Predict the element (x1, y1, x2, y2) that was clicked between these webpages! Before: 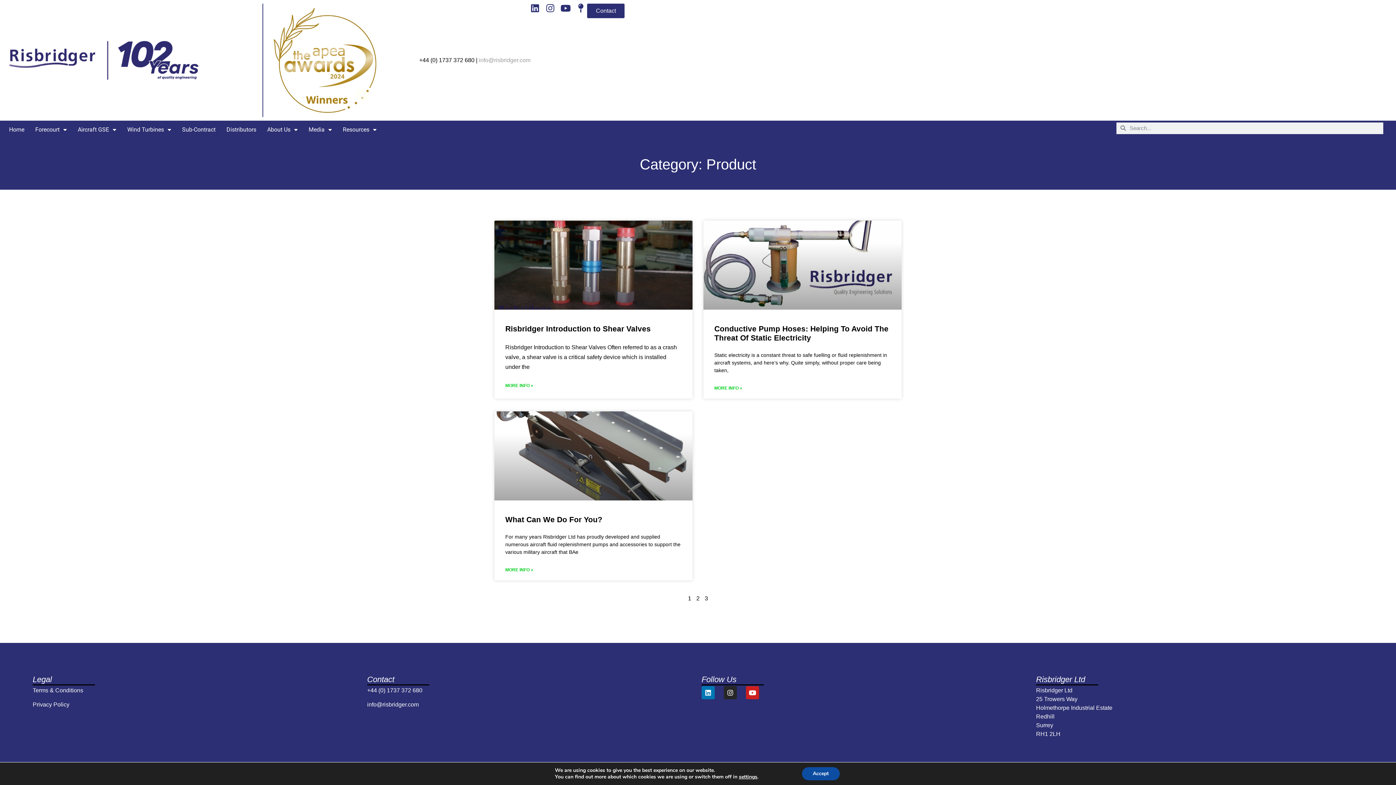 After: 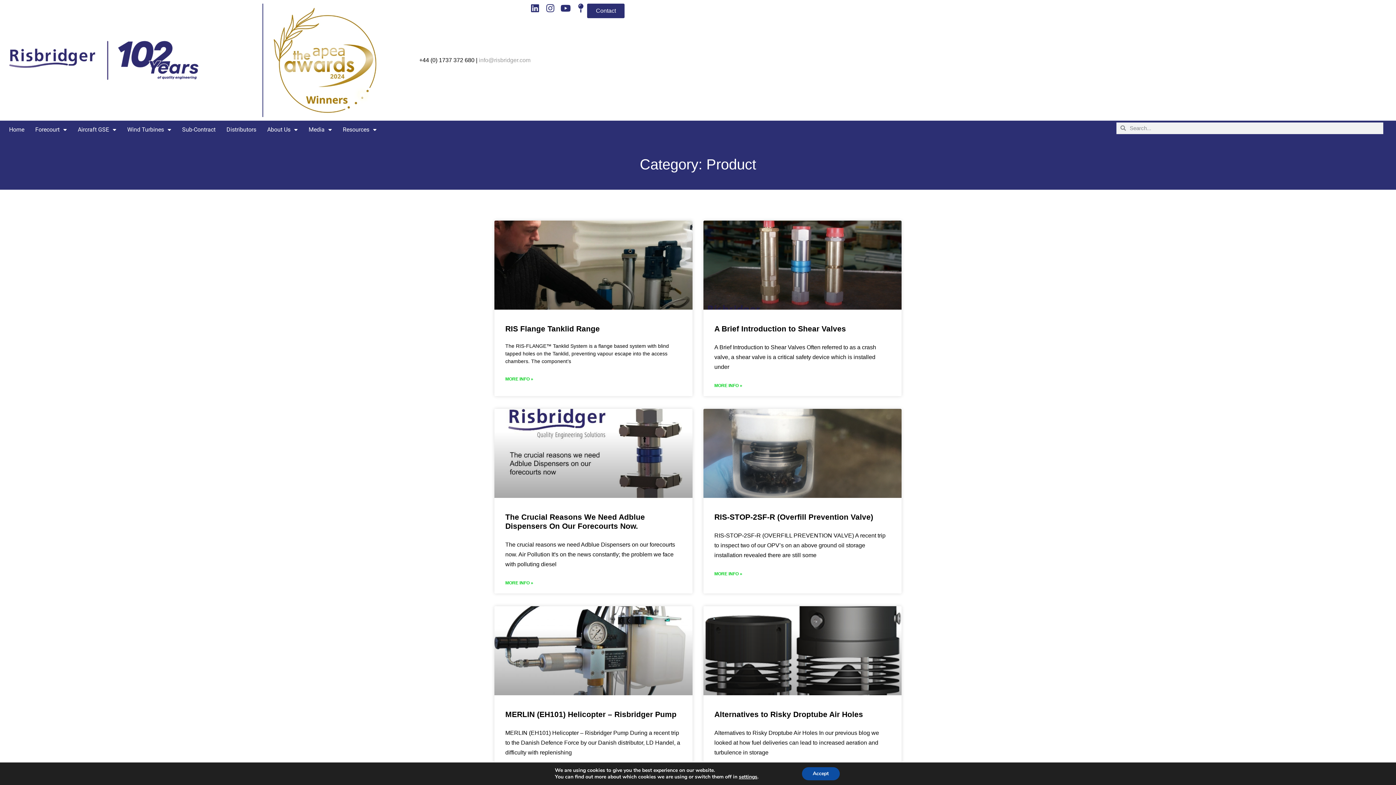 Action: label: Page
2 bbox: (696, 595, 699, 601)